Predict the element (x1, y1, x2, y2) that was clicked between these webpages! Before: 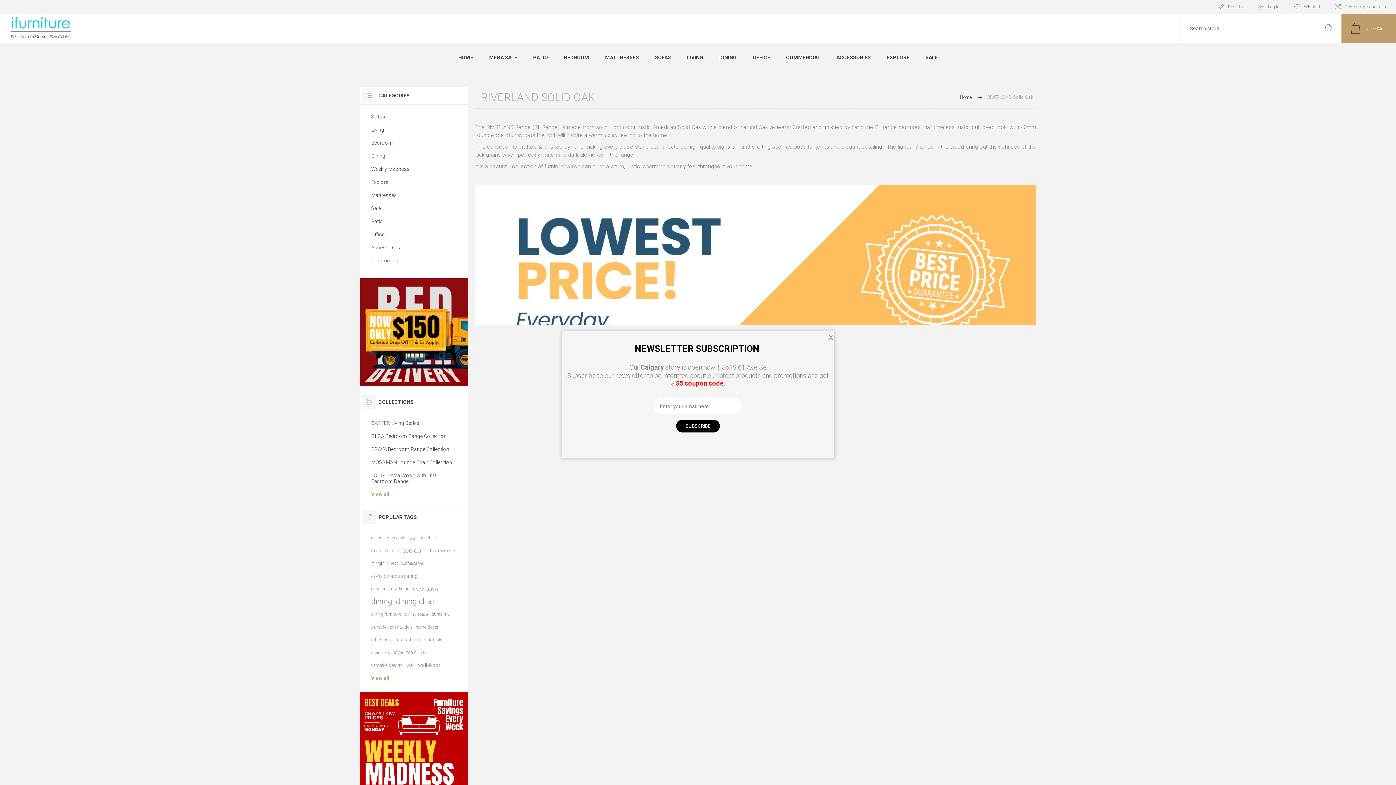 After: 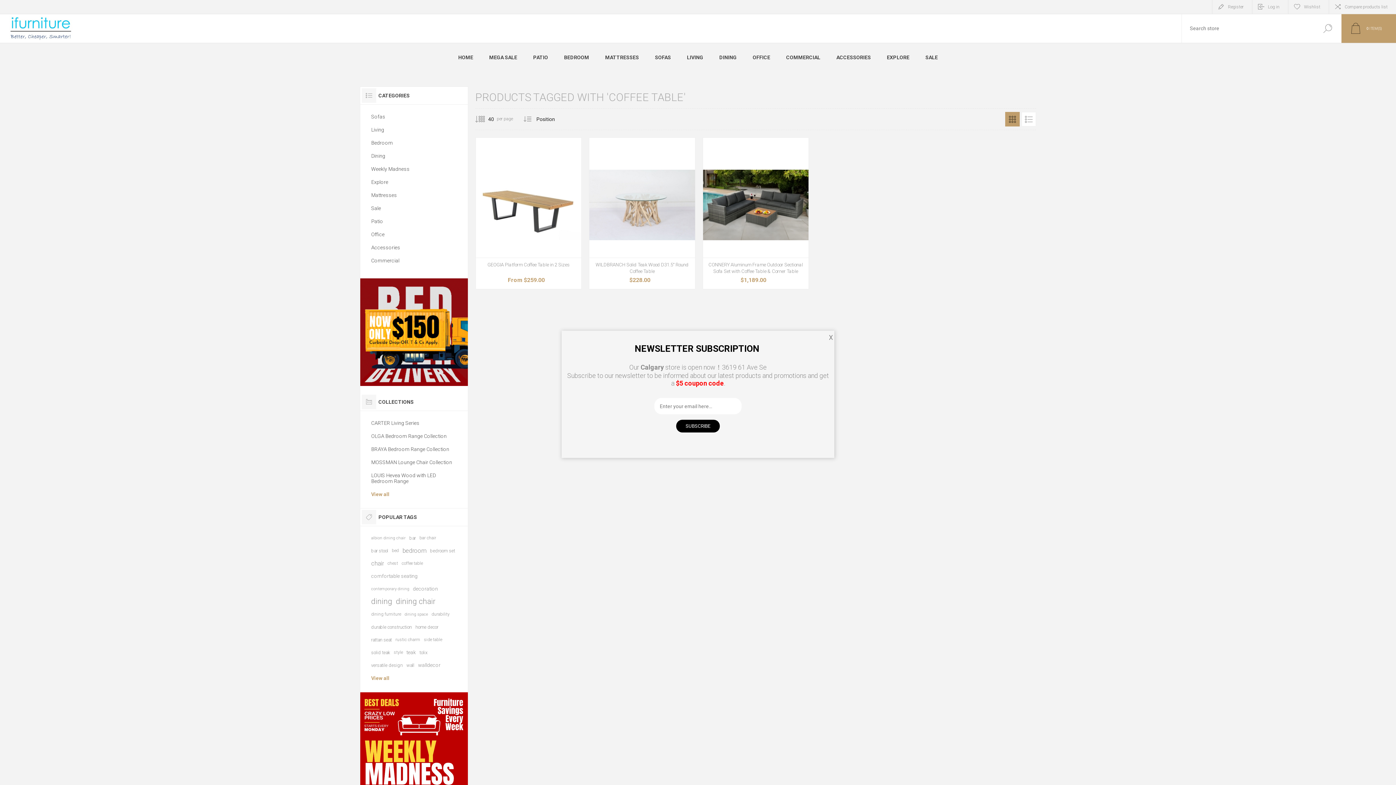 Action: bbox: (401, 557, 422, 570) label: coffee table